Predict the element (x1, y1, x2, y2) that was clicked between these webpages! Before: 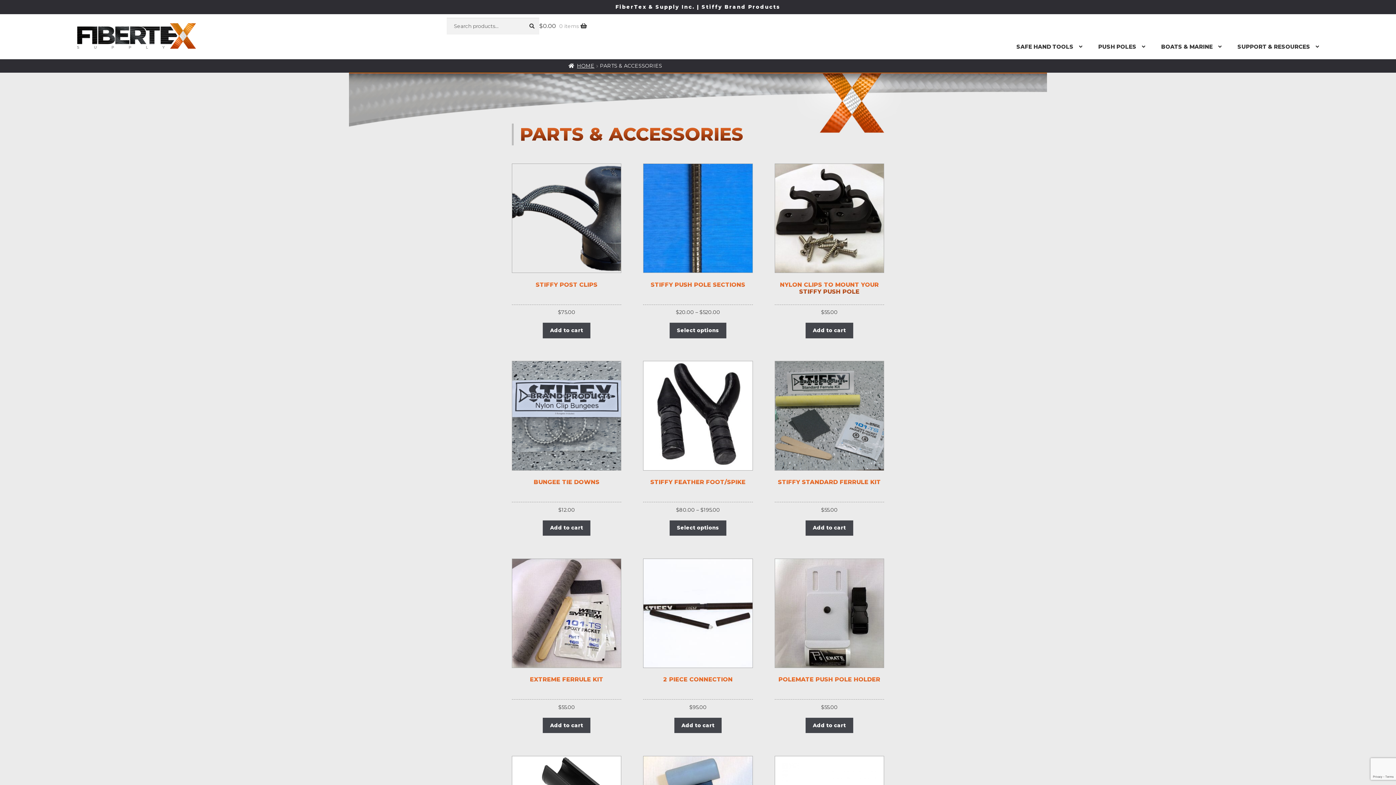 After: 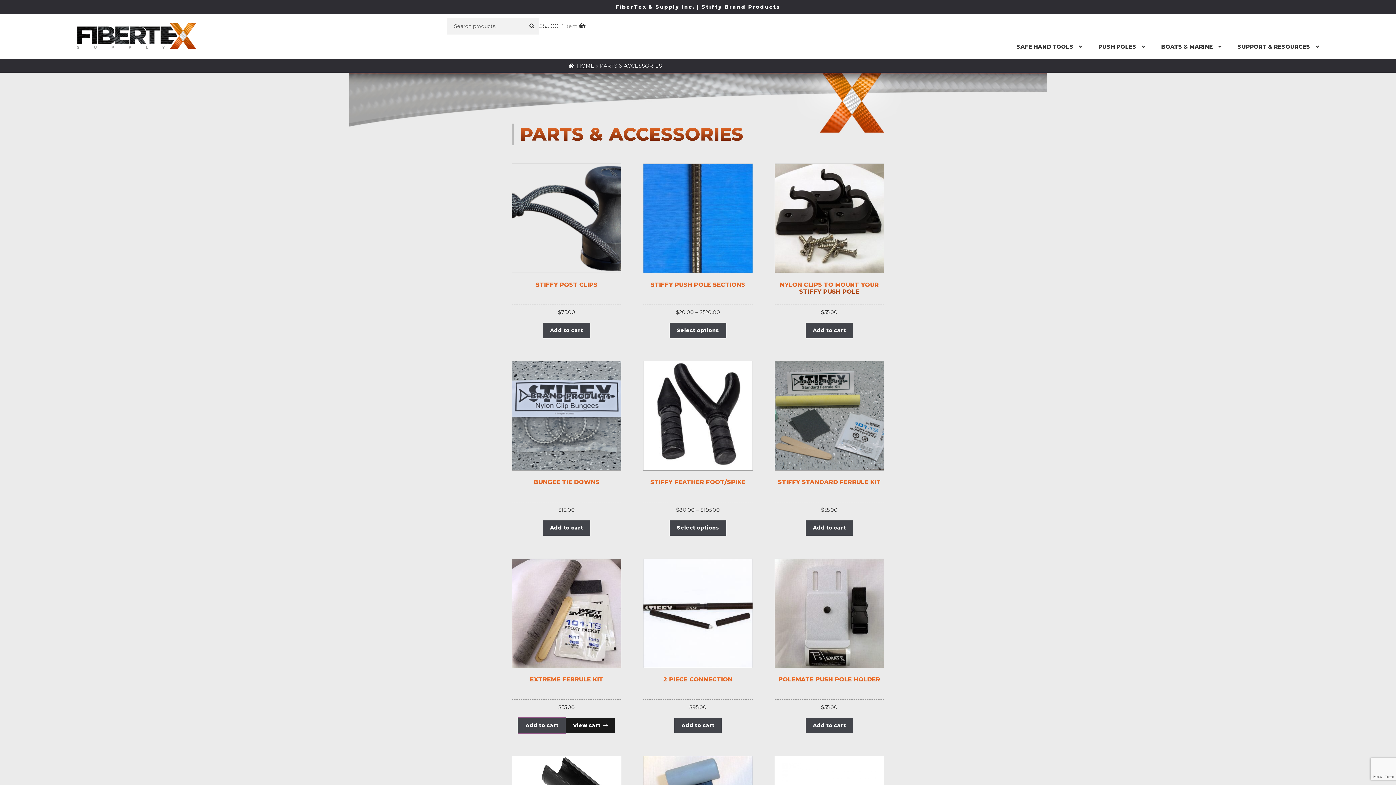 Action: bbox: (543, 718, 590, 733) label: Add to cart: “EXTREME FERRULE KIT”